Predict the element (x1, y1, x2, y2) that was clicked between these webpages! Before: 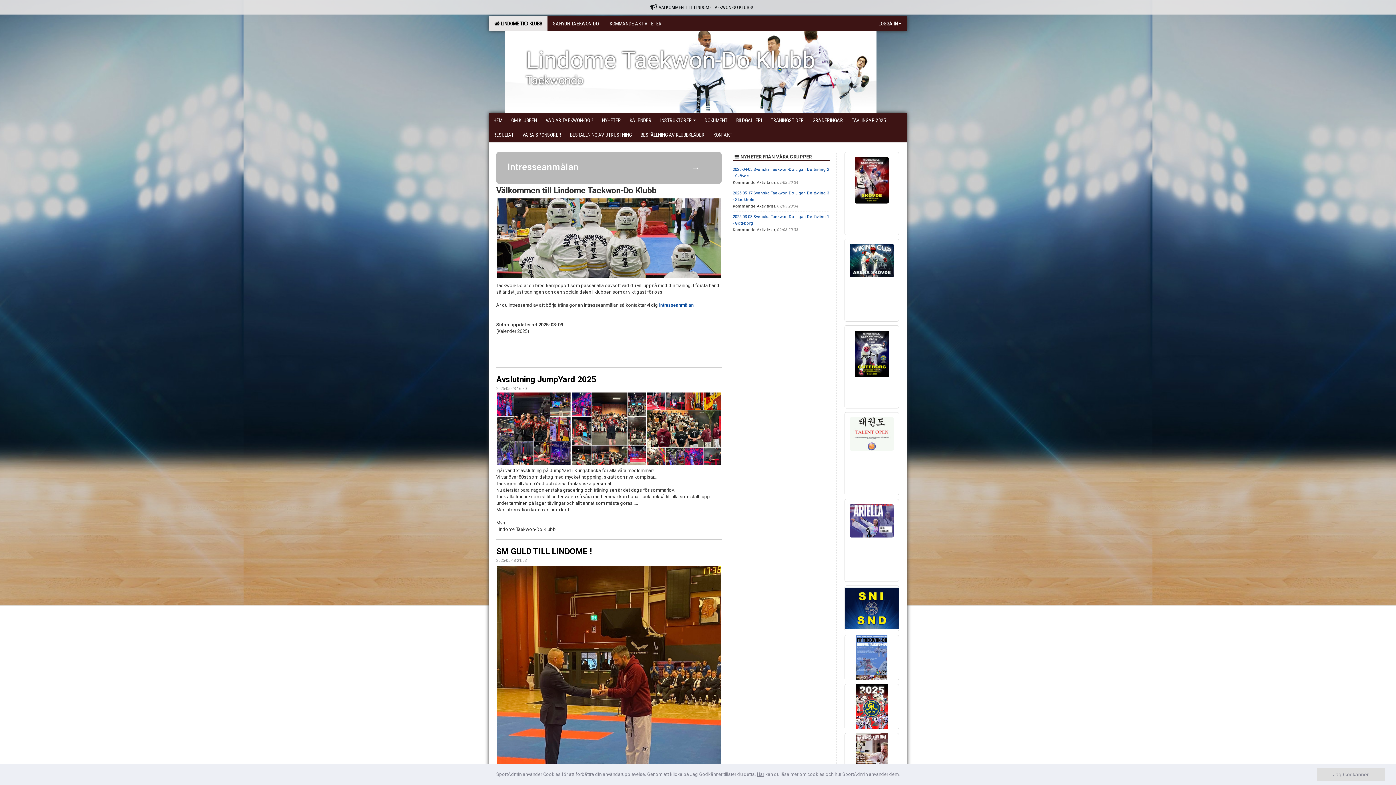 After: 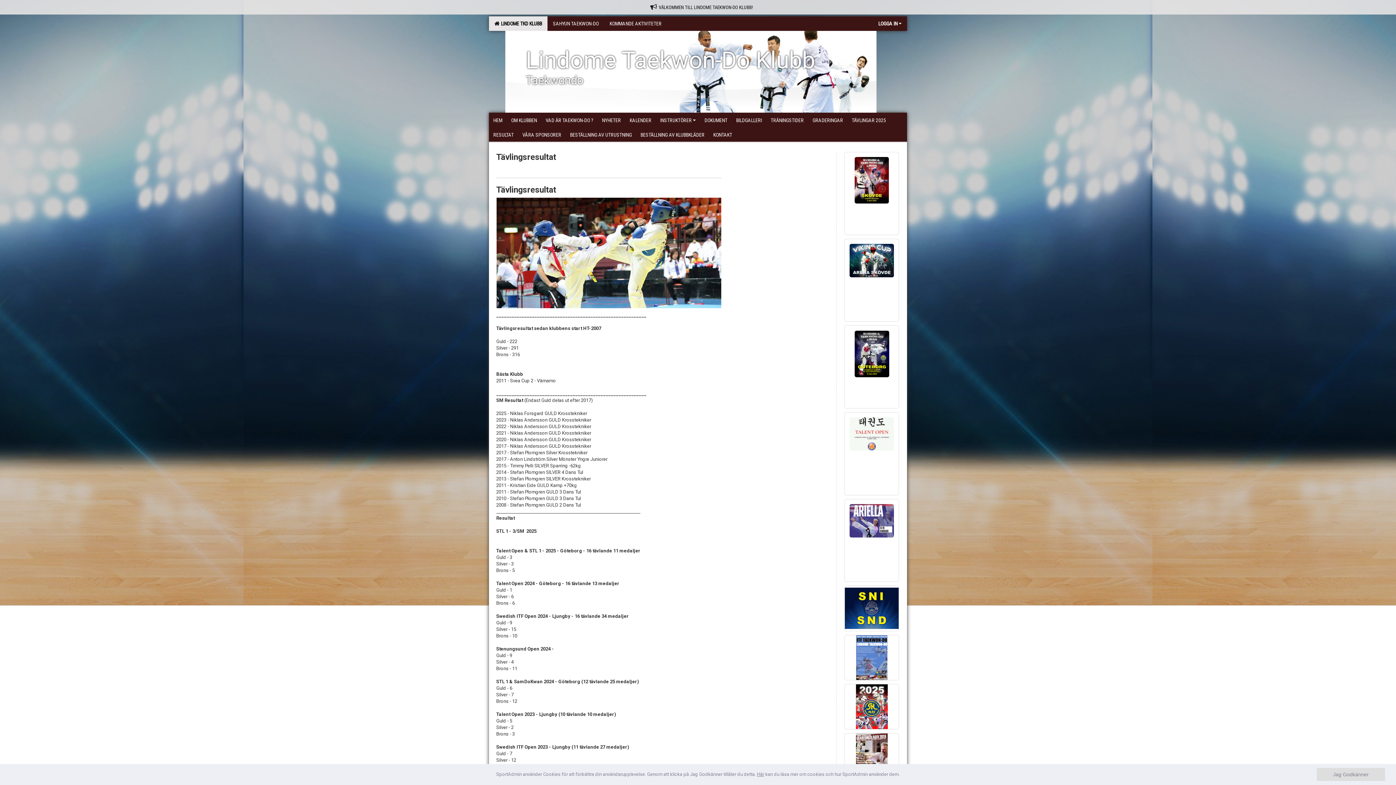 Action: label: RESULTAT bbox: (489, 127, 518, 141)